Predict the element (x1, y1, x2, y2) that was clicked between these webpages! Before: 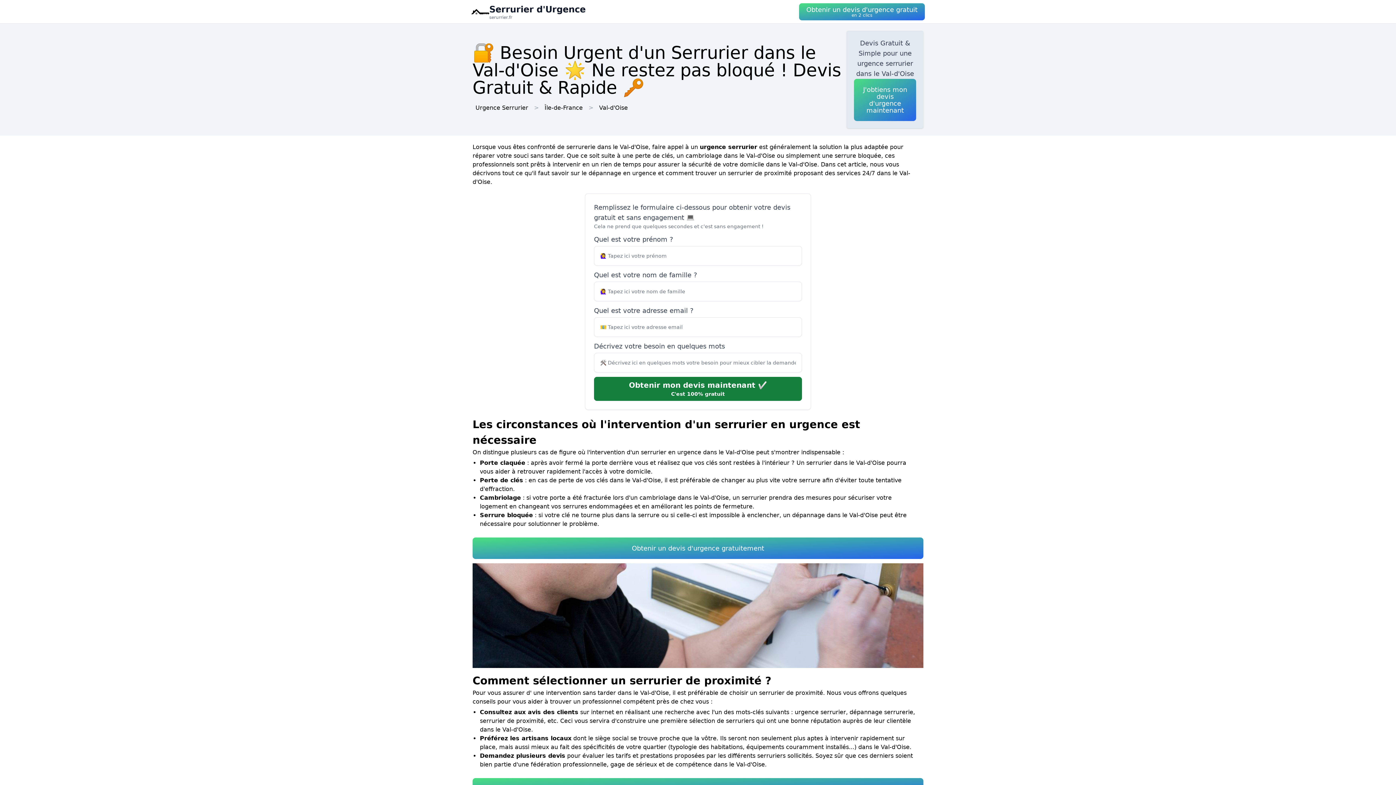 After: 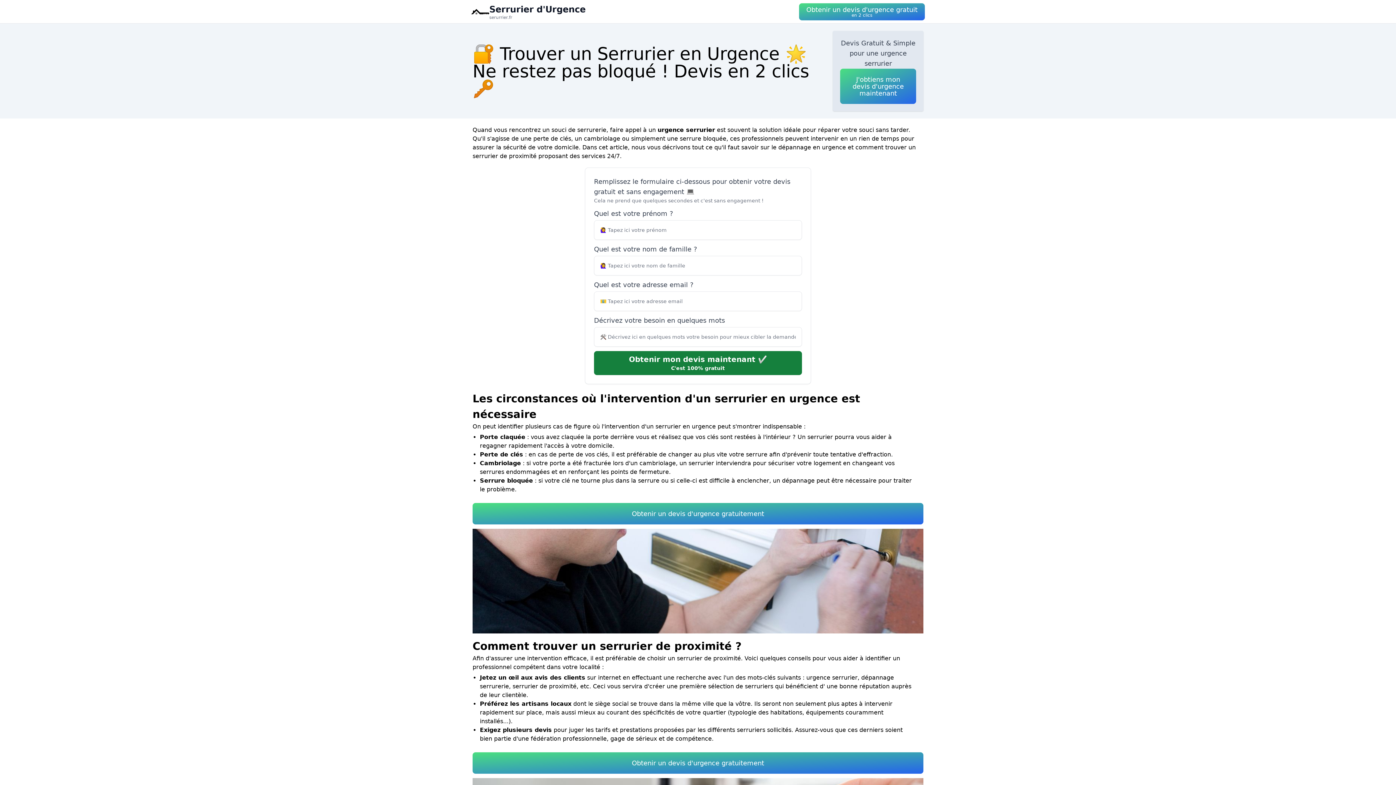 Action: bbox: (471, 2, 585, 20) label: Serrurier d'Urgence
serurrier.fr